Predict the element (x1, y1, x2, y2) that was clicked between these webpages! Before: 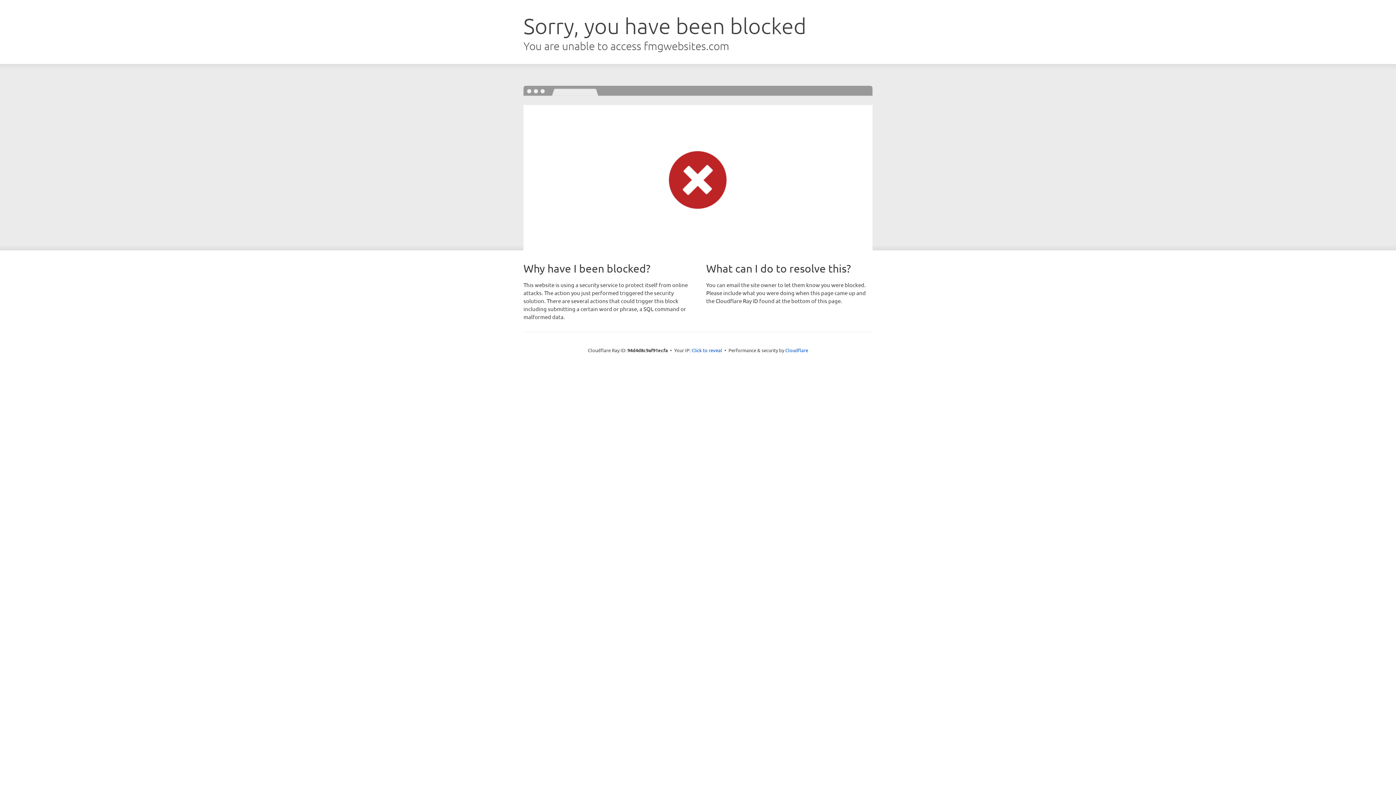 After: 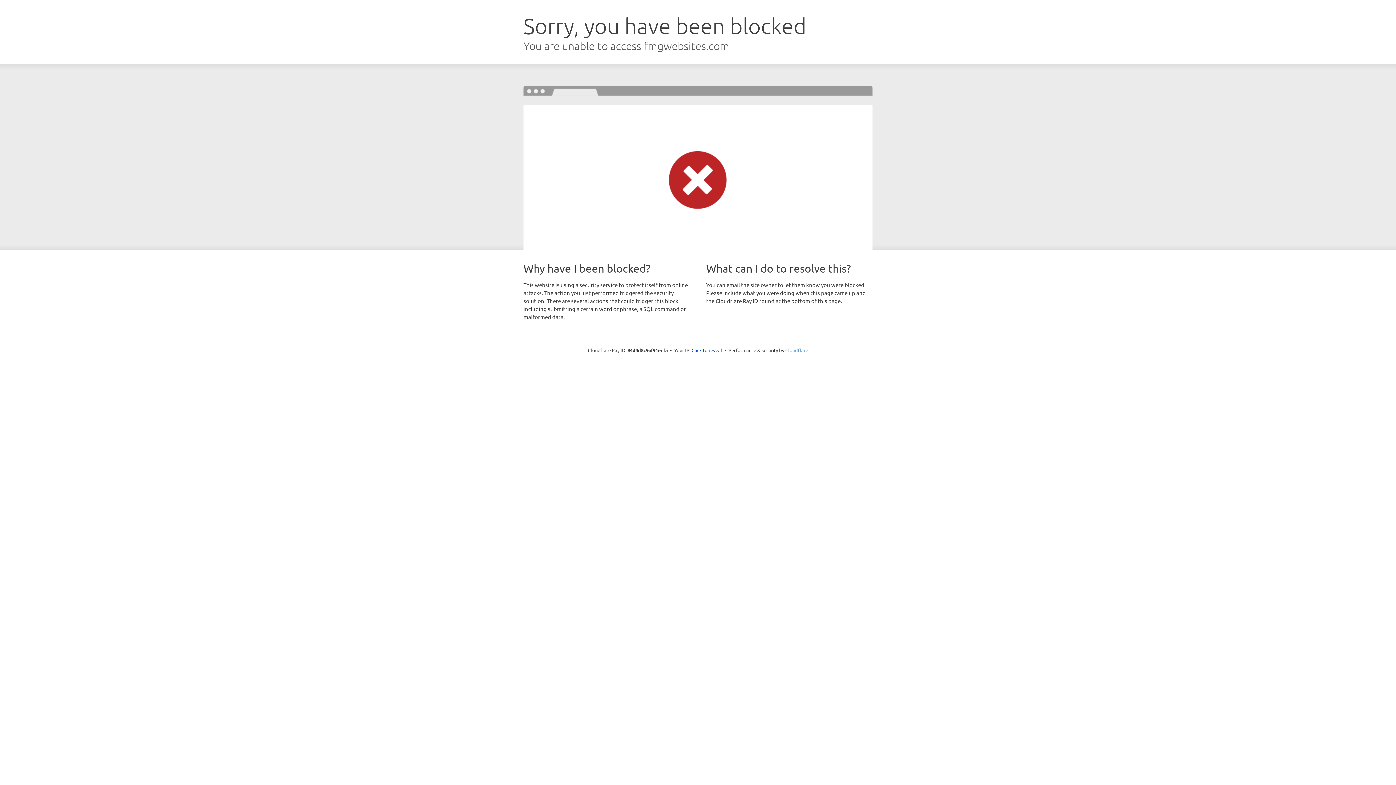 Action: bbox: (785, 347, 808, 353) label: Cloudflare